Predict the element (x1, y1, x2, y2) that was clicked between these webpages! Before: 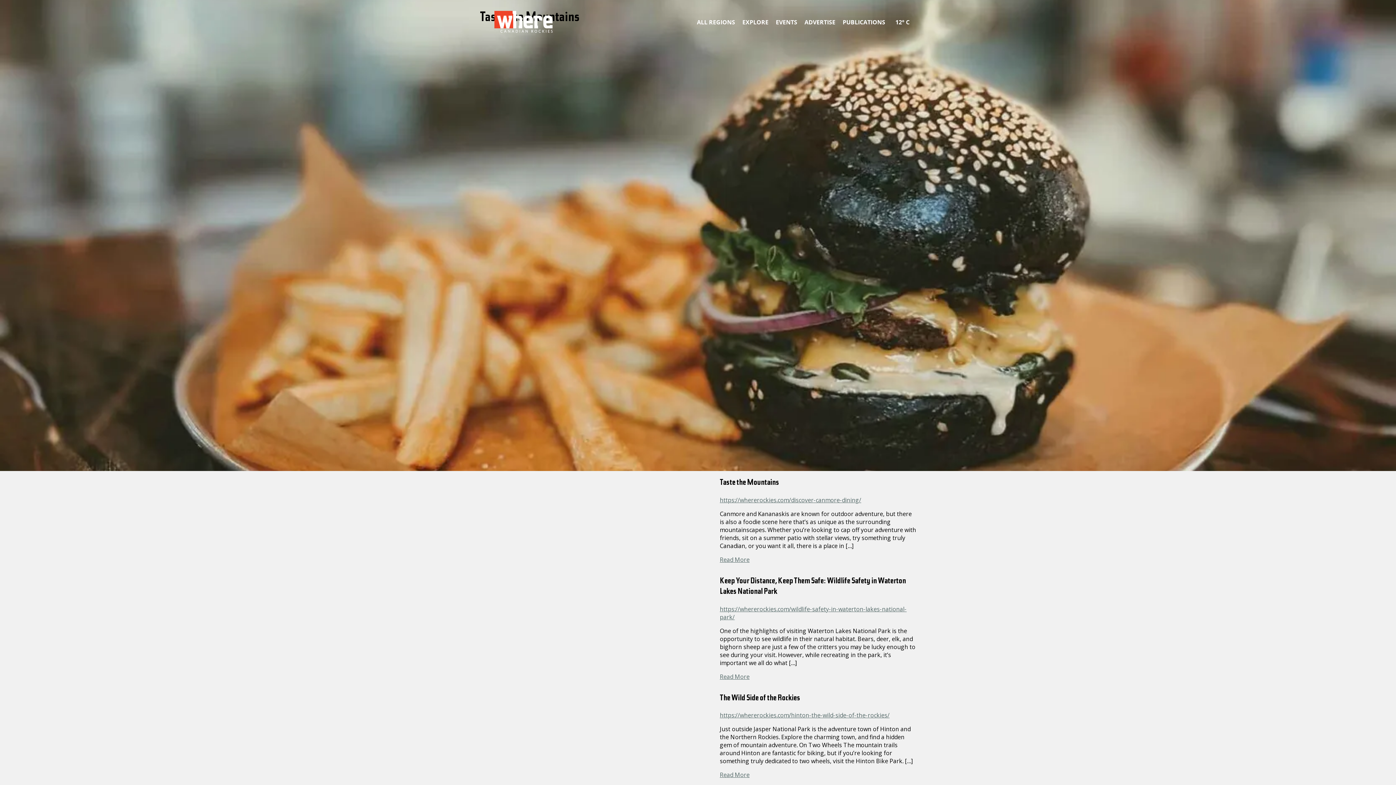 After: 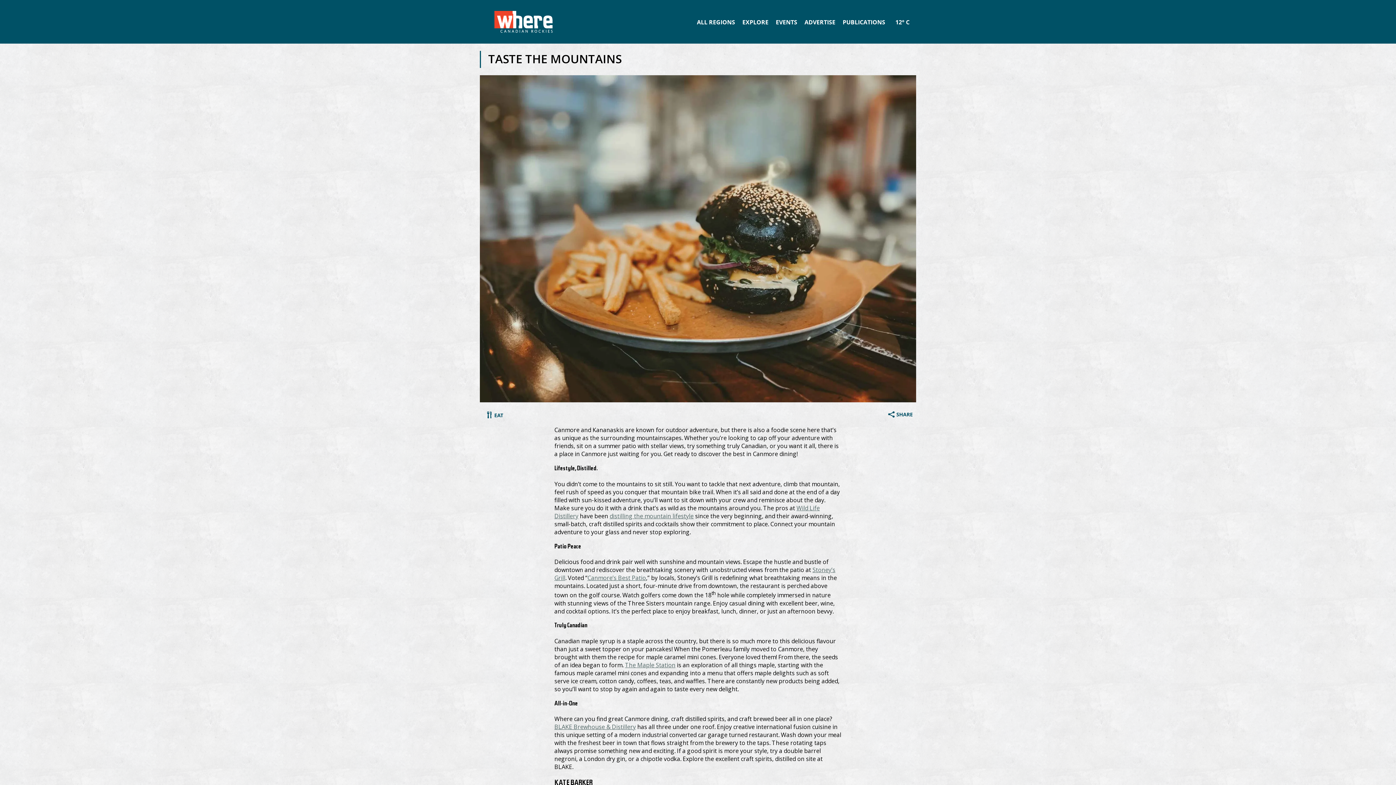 Action: label: https://whererockies.com/discover-canmore-dining/ bbox: (720, 496, 861, 504)